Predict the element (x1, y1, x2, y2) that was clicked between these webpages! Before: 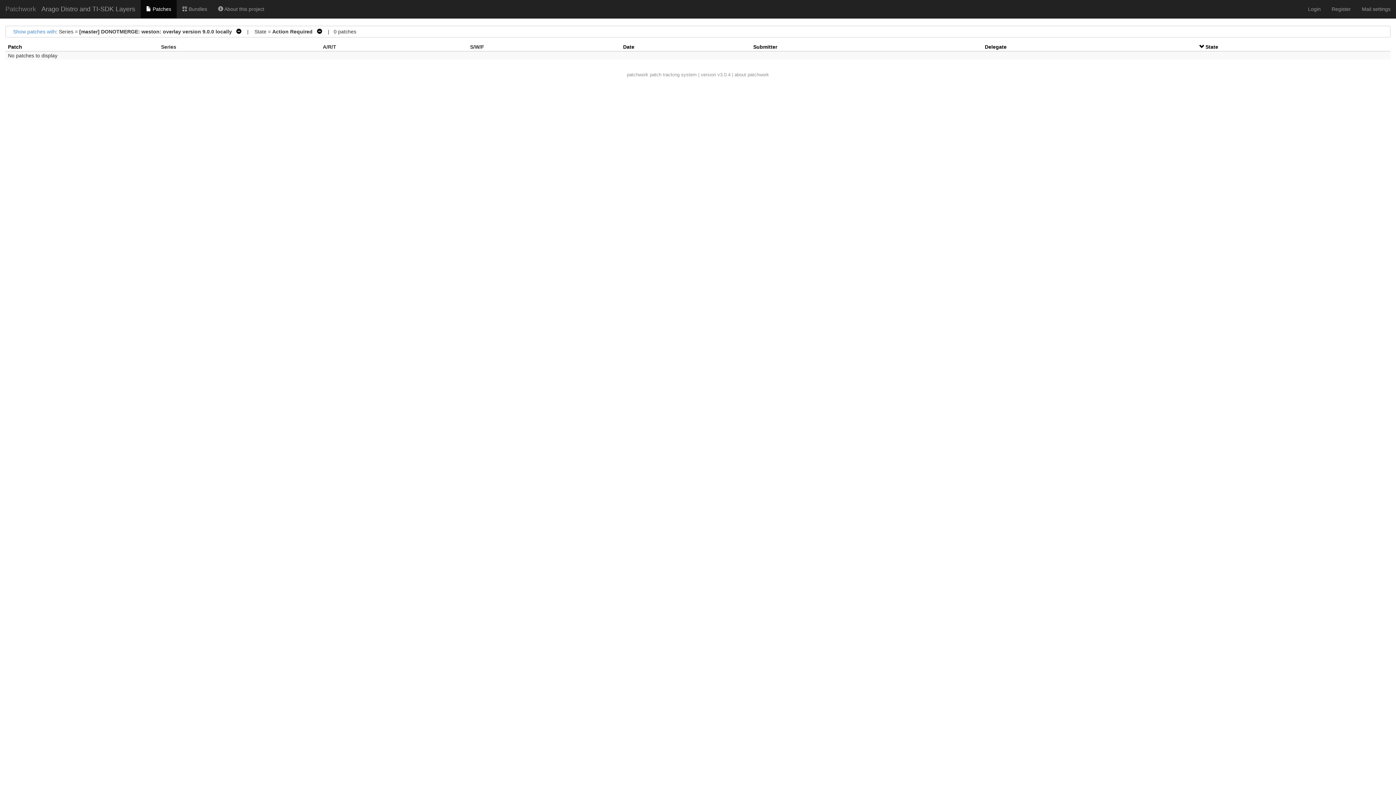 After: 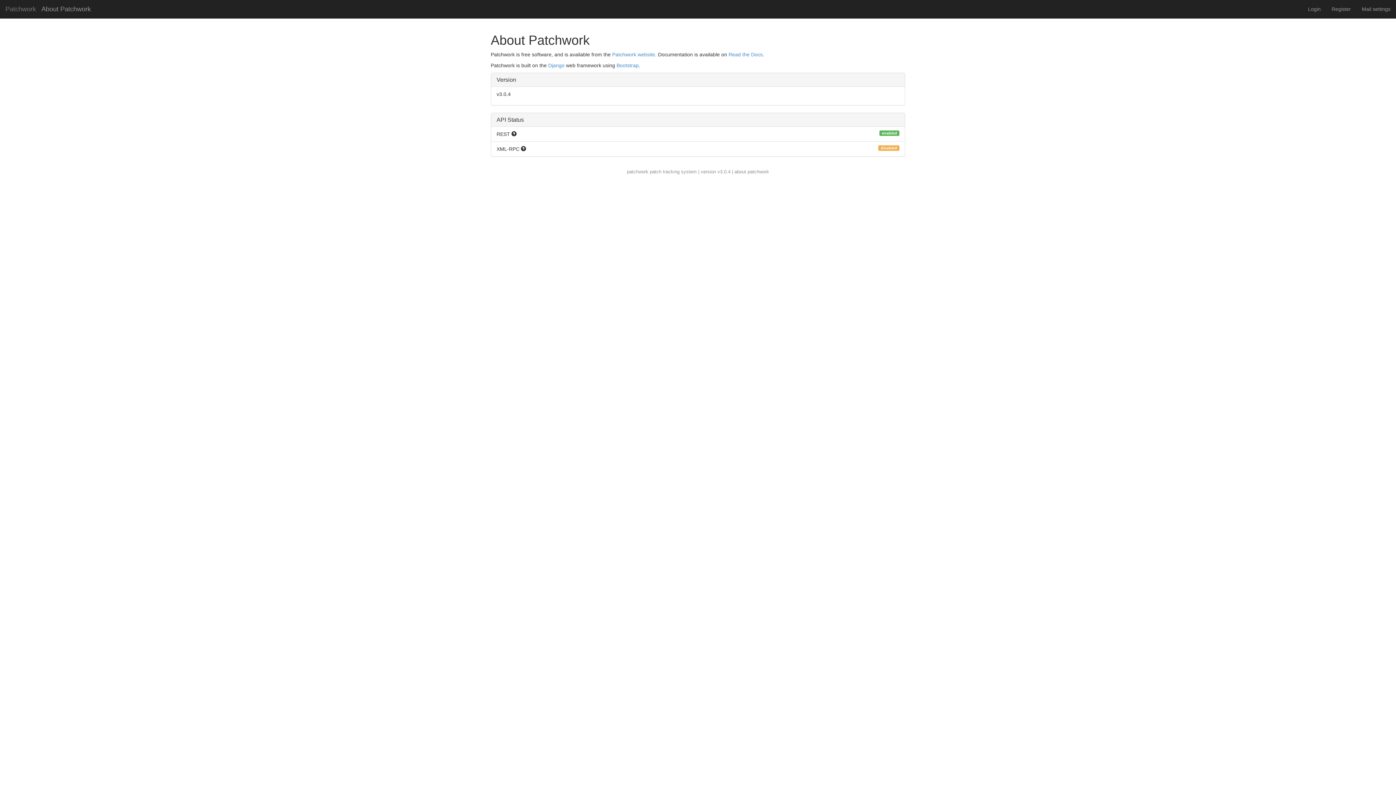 Action: label: about patchwork bbox: (734, 72, 769, 77)